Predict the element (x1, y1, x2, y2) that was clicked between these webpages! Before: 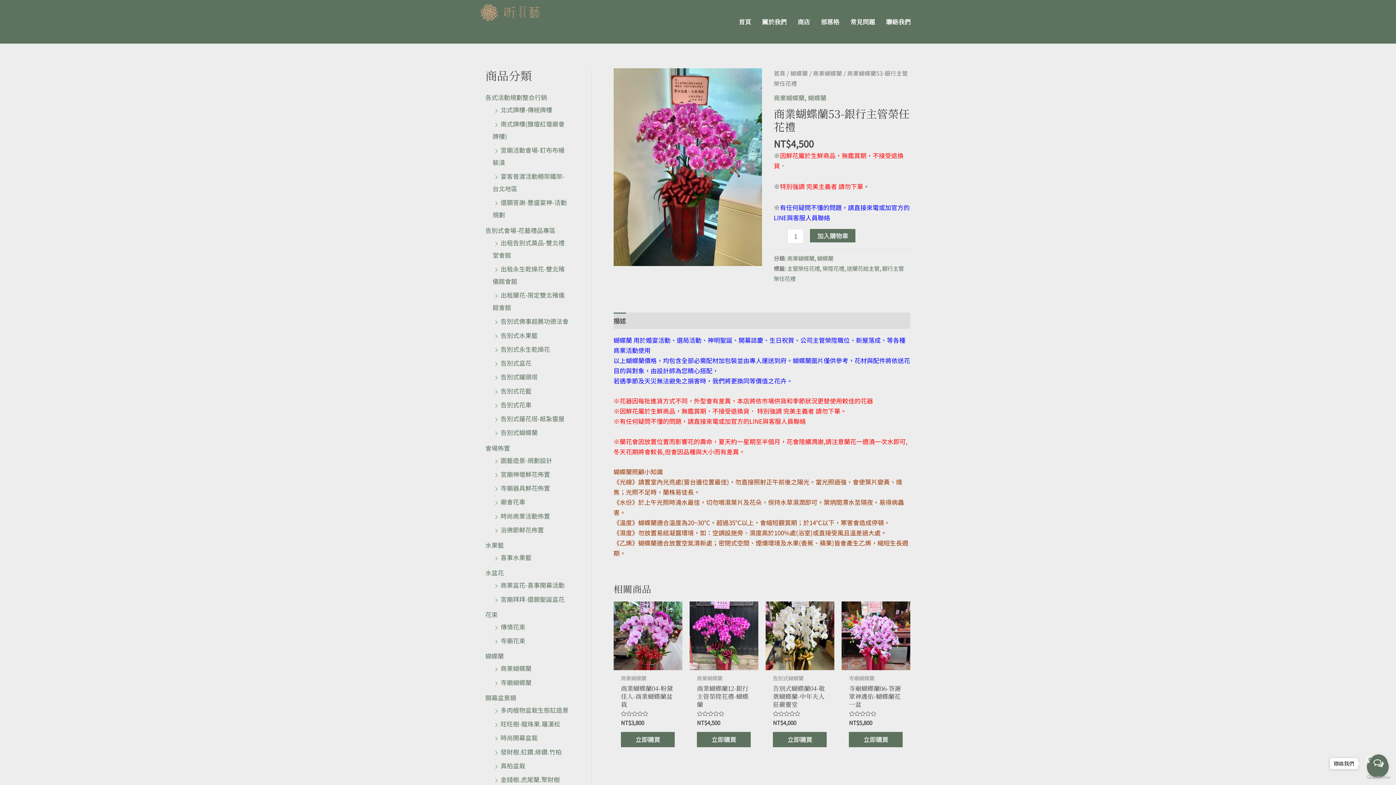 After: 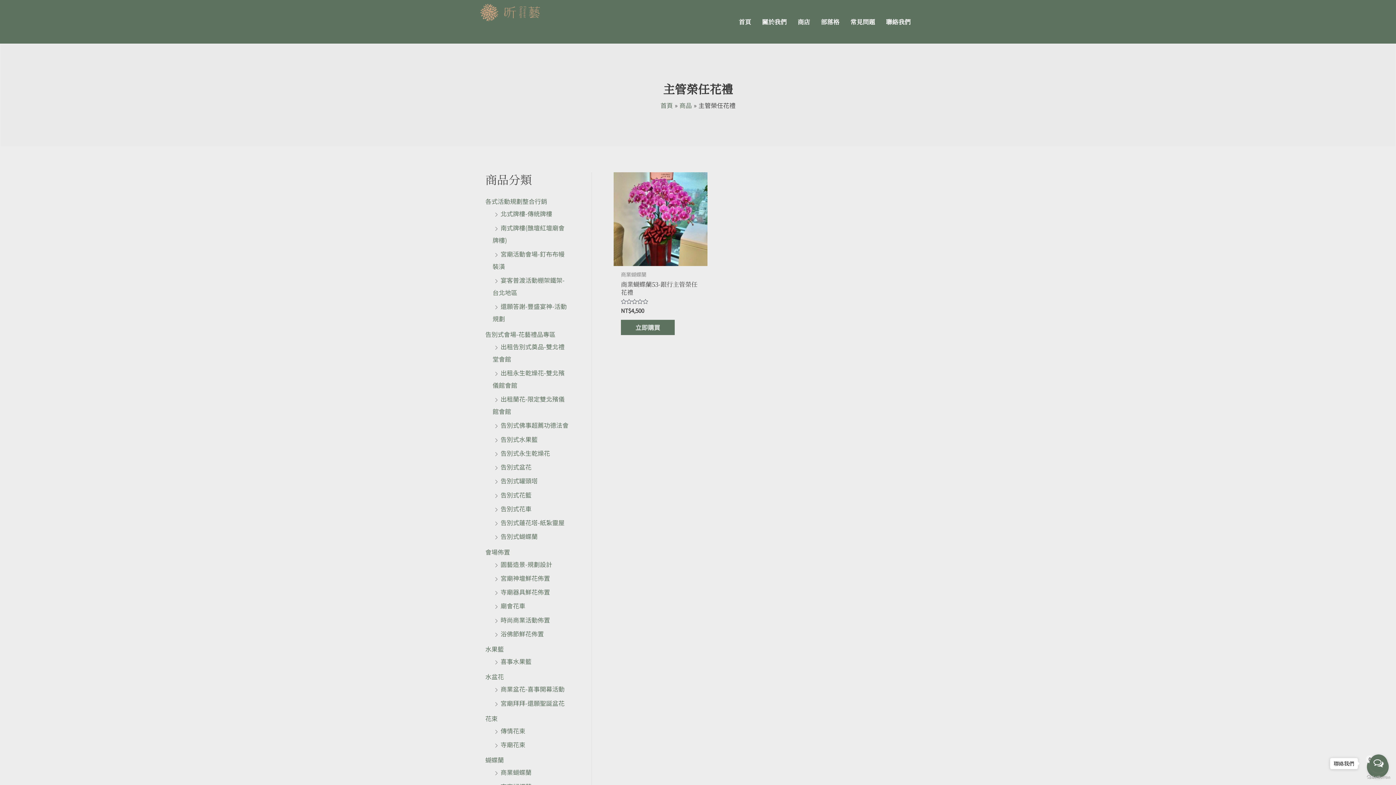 Action: bbox: (787, 264, 820, 272) label: 主管榮任花禮